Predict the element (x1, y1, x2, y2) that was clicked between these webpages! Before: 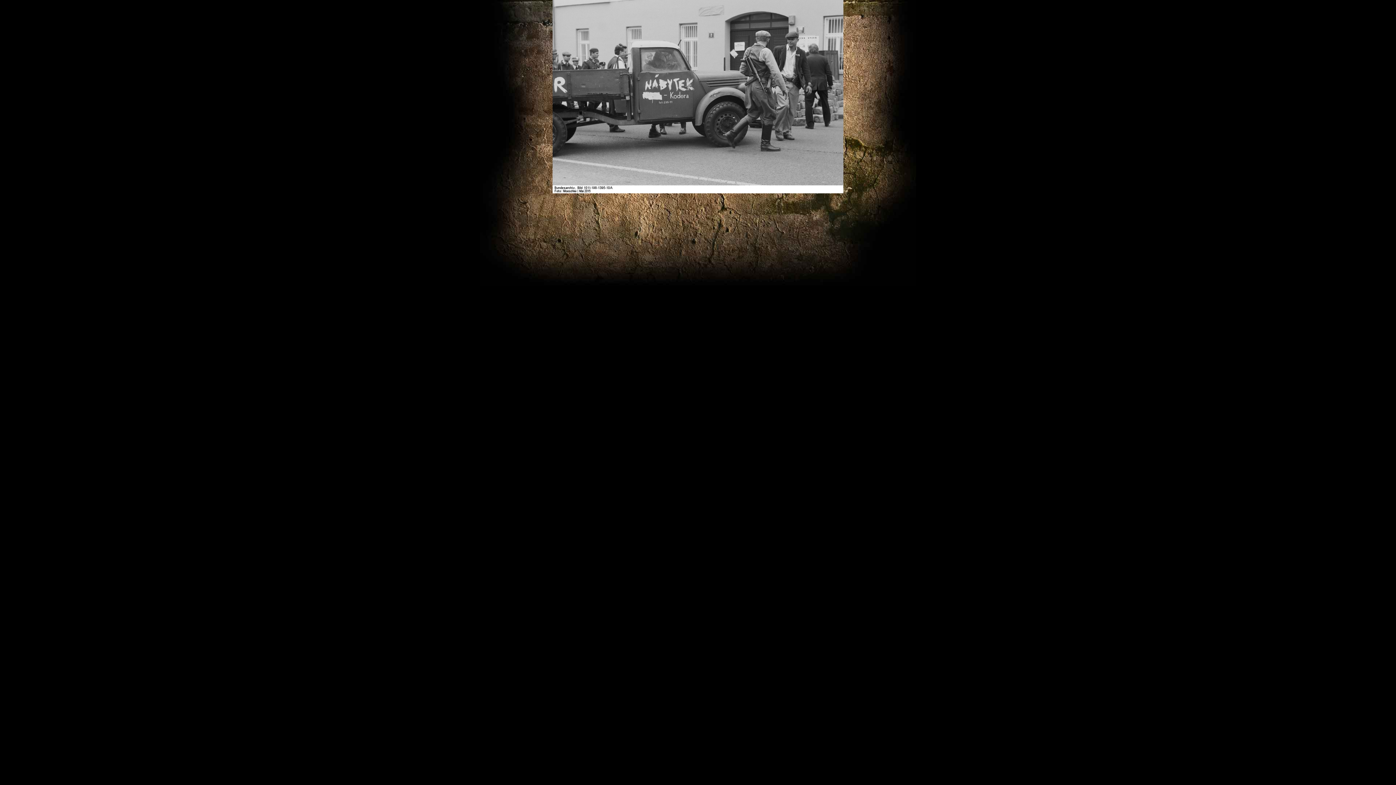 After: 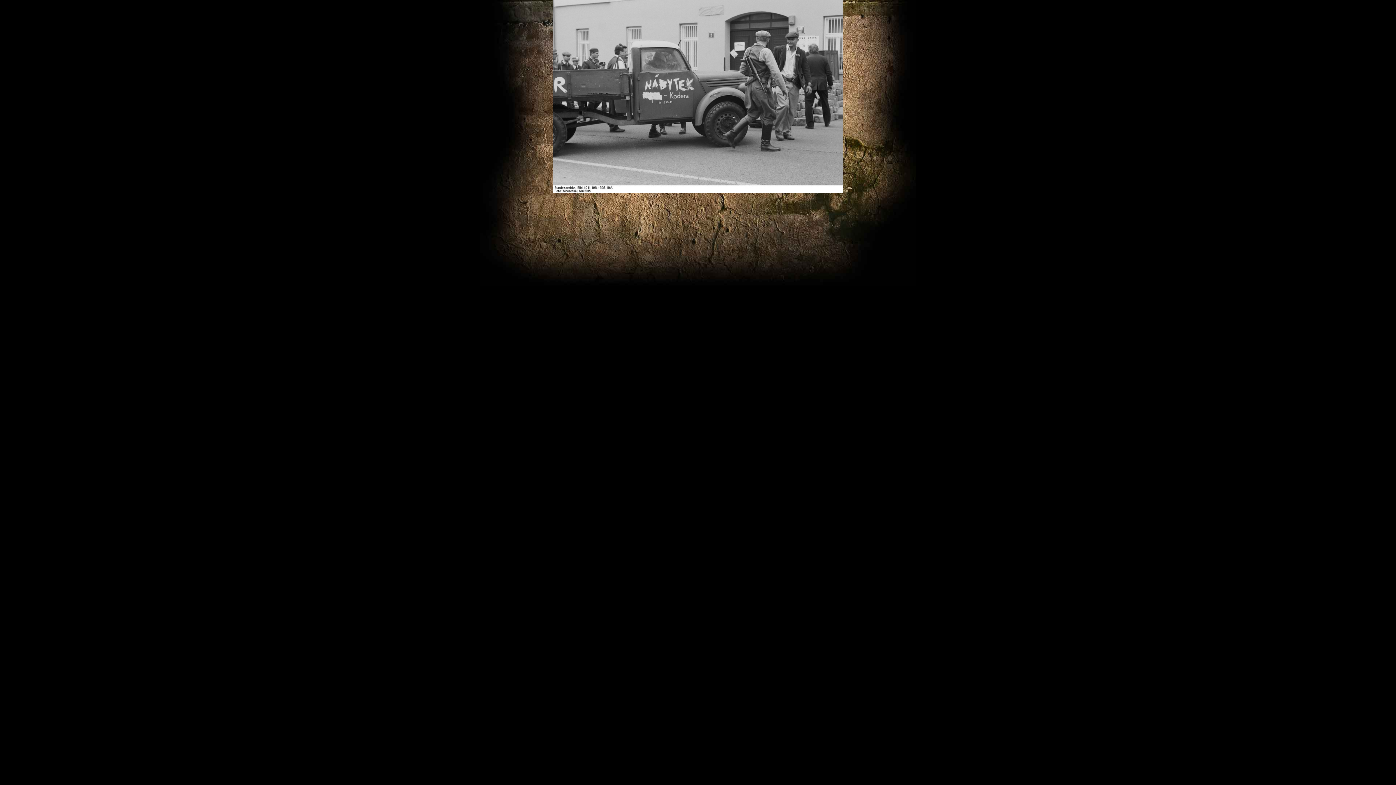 Action: bbox: (552, 189, 843, 194)